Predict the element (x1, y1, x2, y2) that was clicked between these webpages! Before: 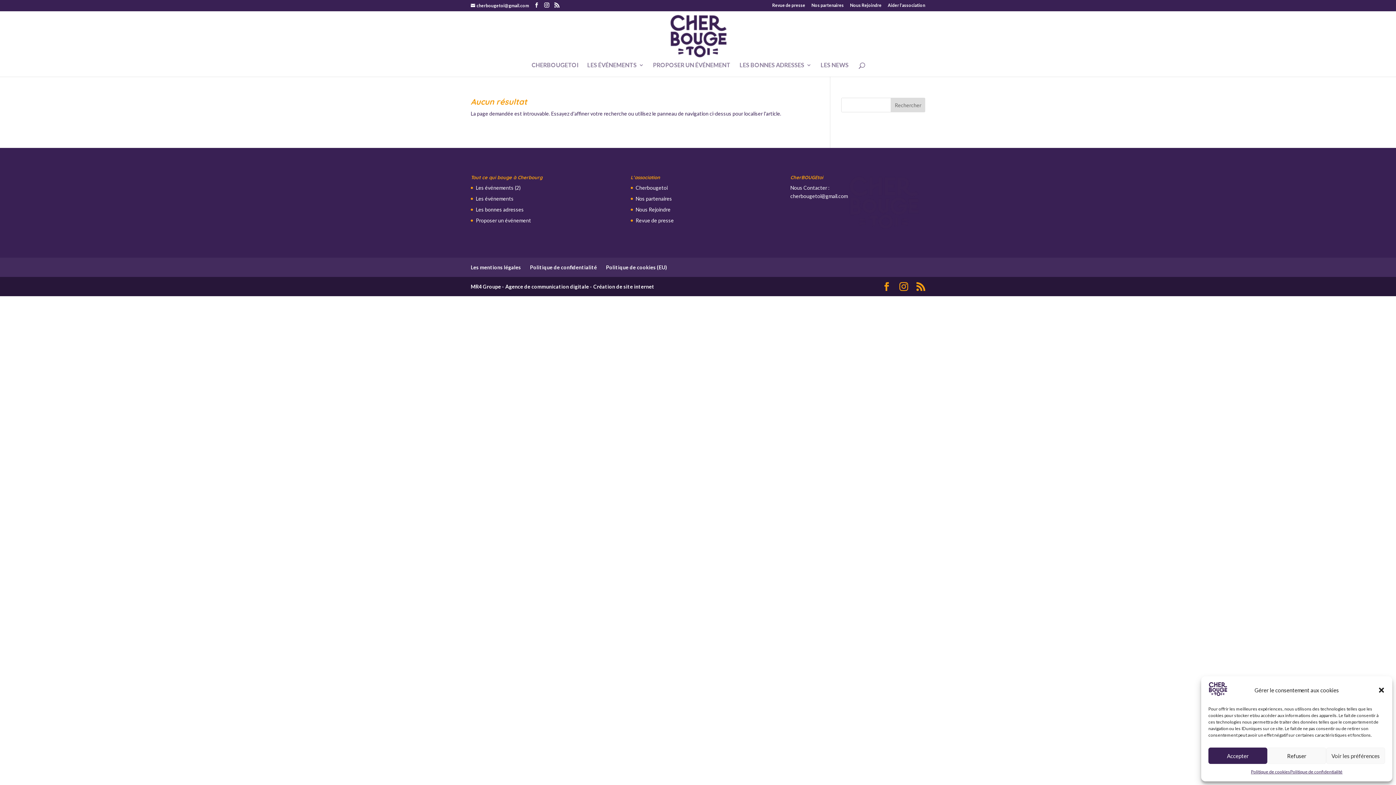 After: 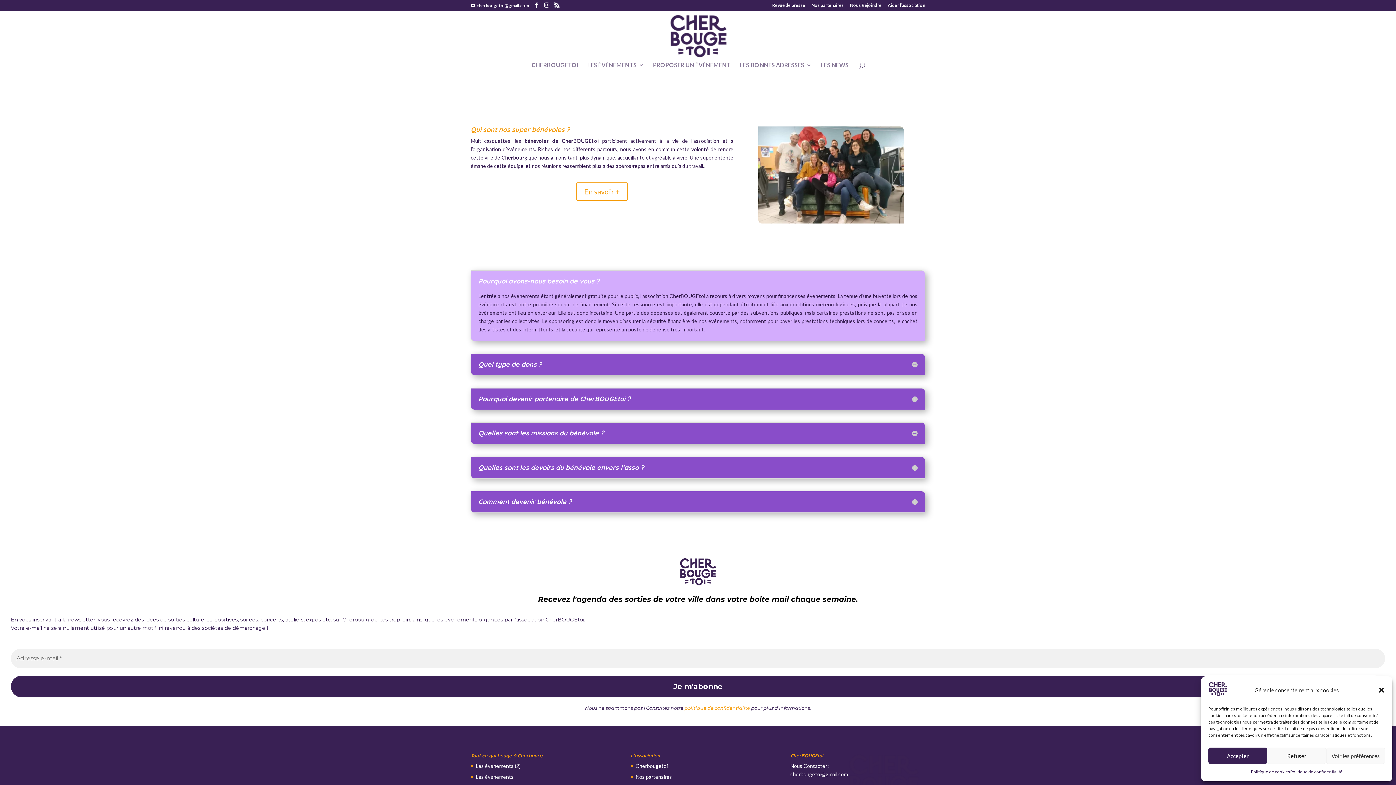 Action: bbox: (850, 3, 881, 10) label: Nous Rejoindre